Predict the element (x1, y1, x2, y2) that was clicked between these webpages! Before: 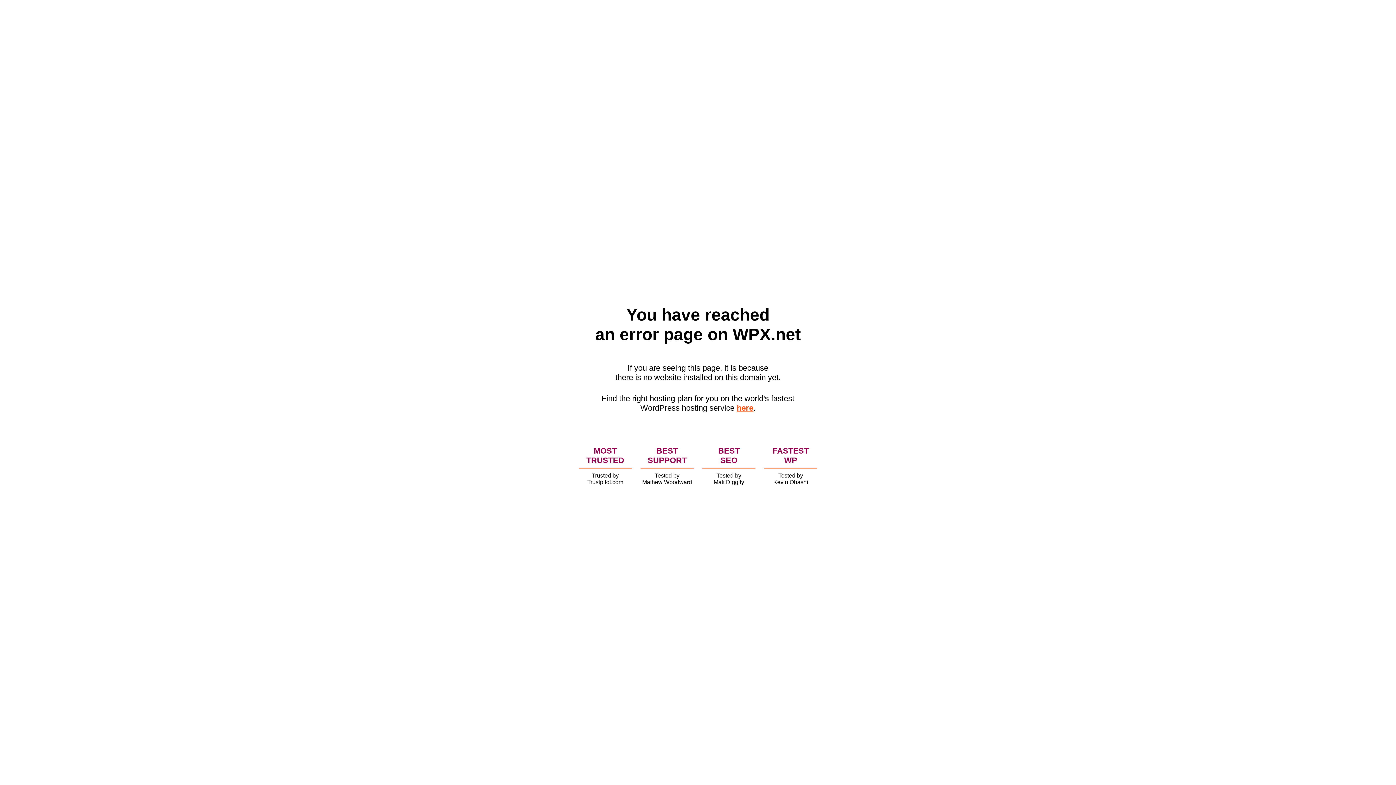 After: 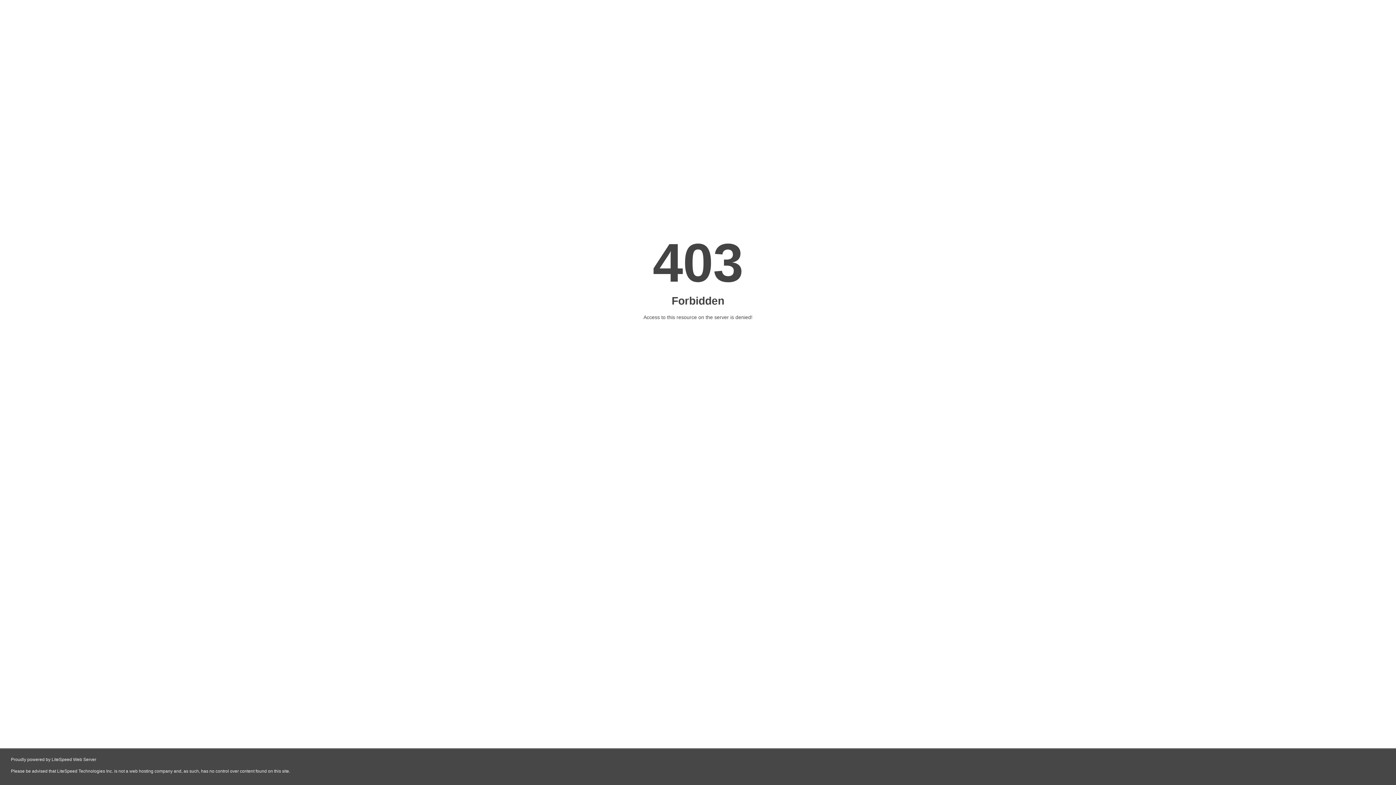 Action: bbox: (736, 403, 753, 412) label: here